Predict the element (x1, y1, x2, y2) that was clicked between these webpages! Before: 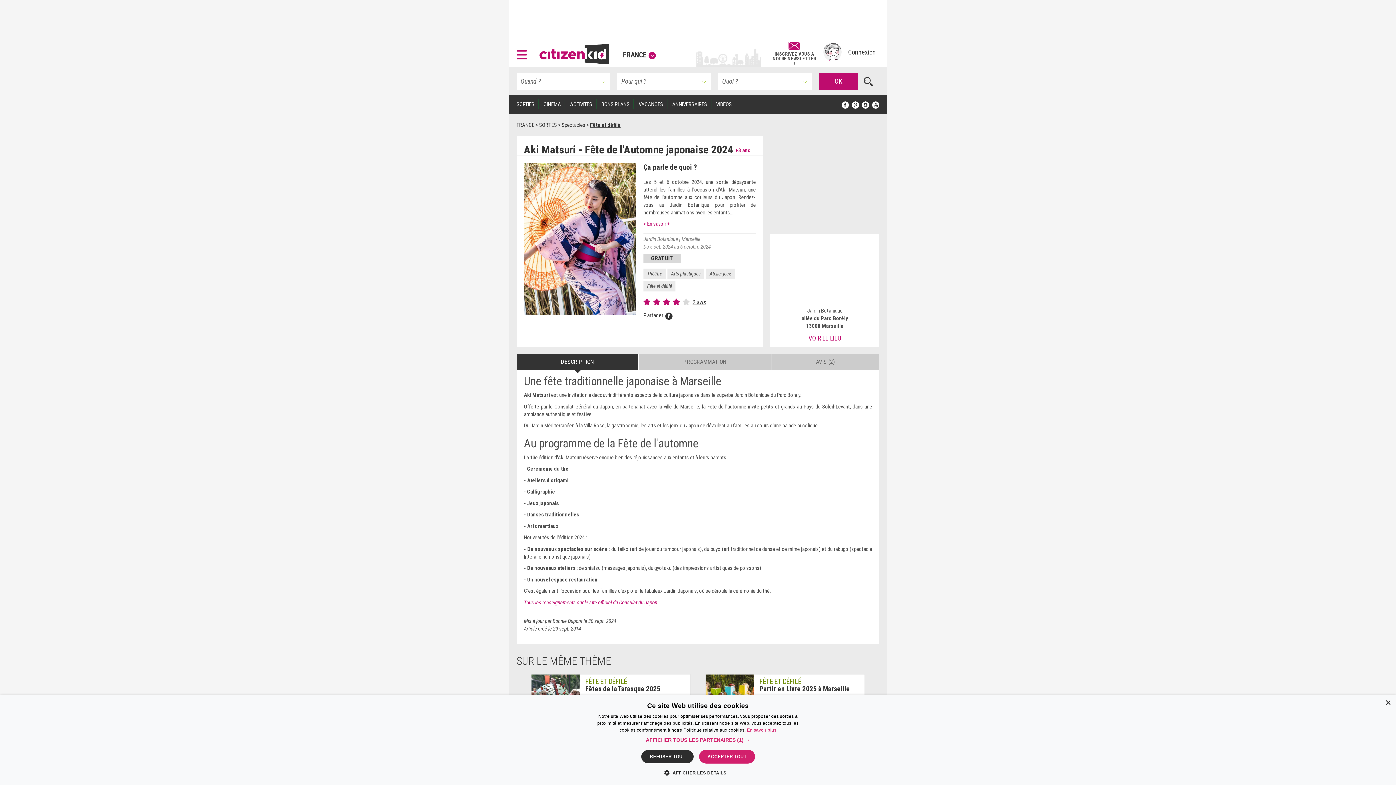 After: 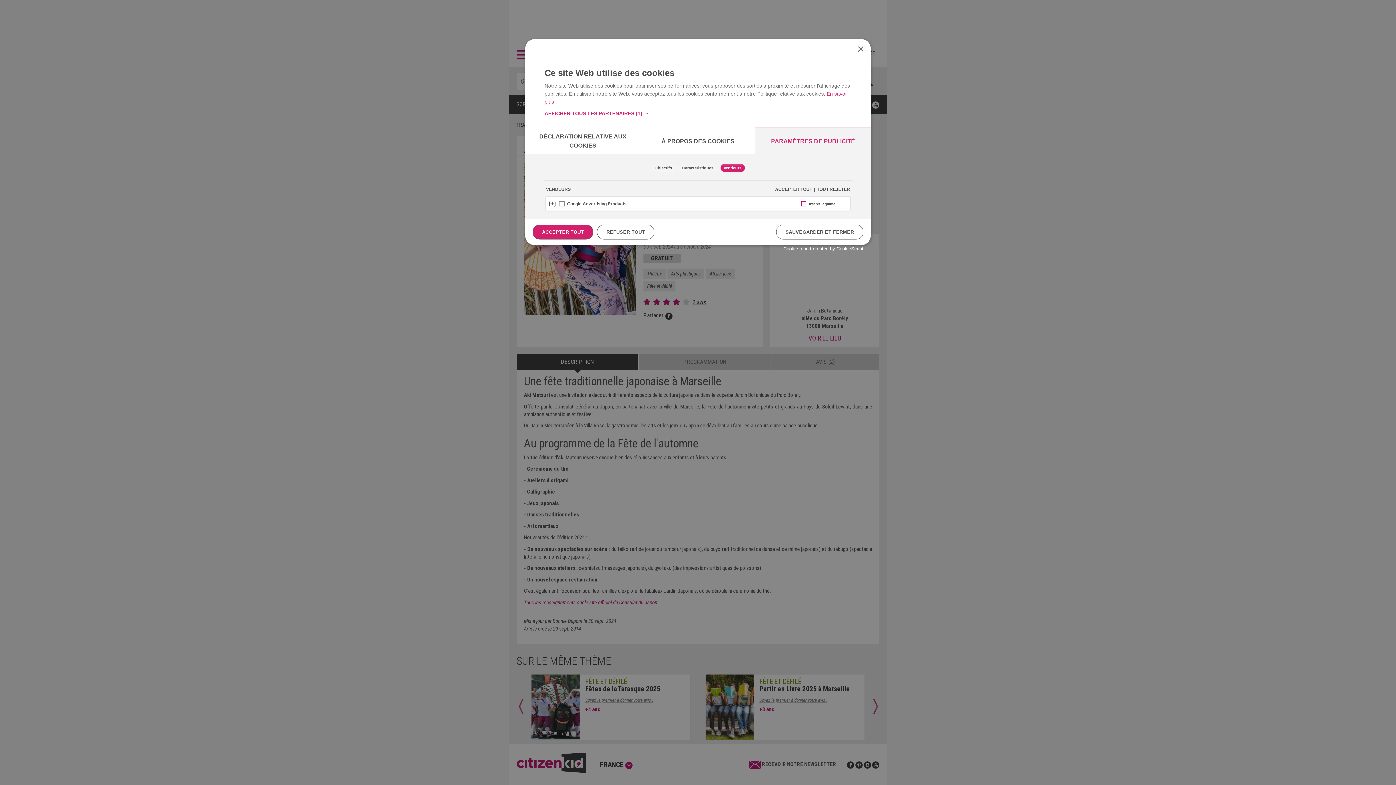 Action: bbox: (646, 737, 750, 744) label: AFFICHER TOUS LES PARTENAIRES (1) →